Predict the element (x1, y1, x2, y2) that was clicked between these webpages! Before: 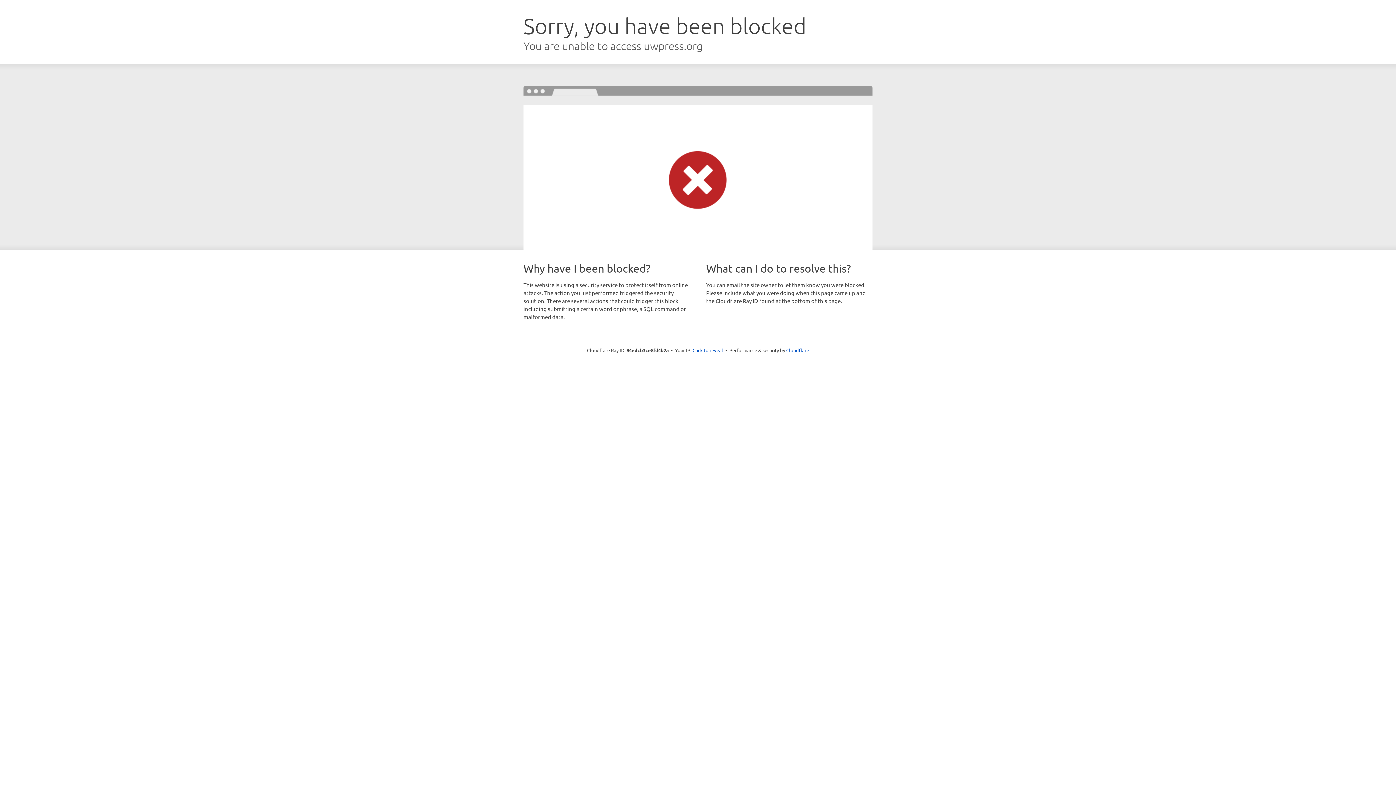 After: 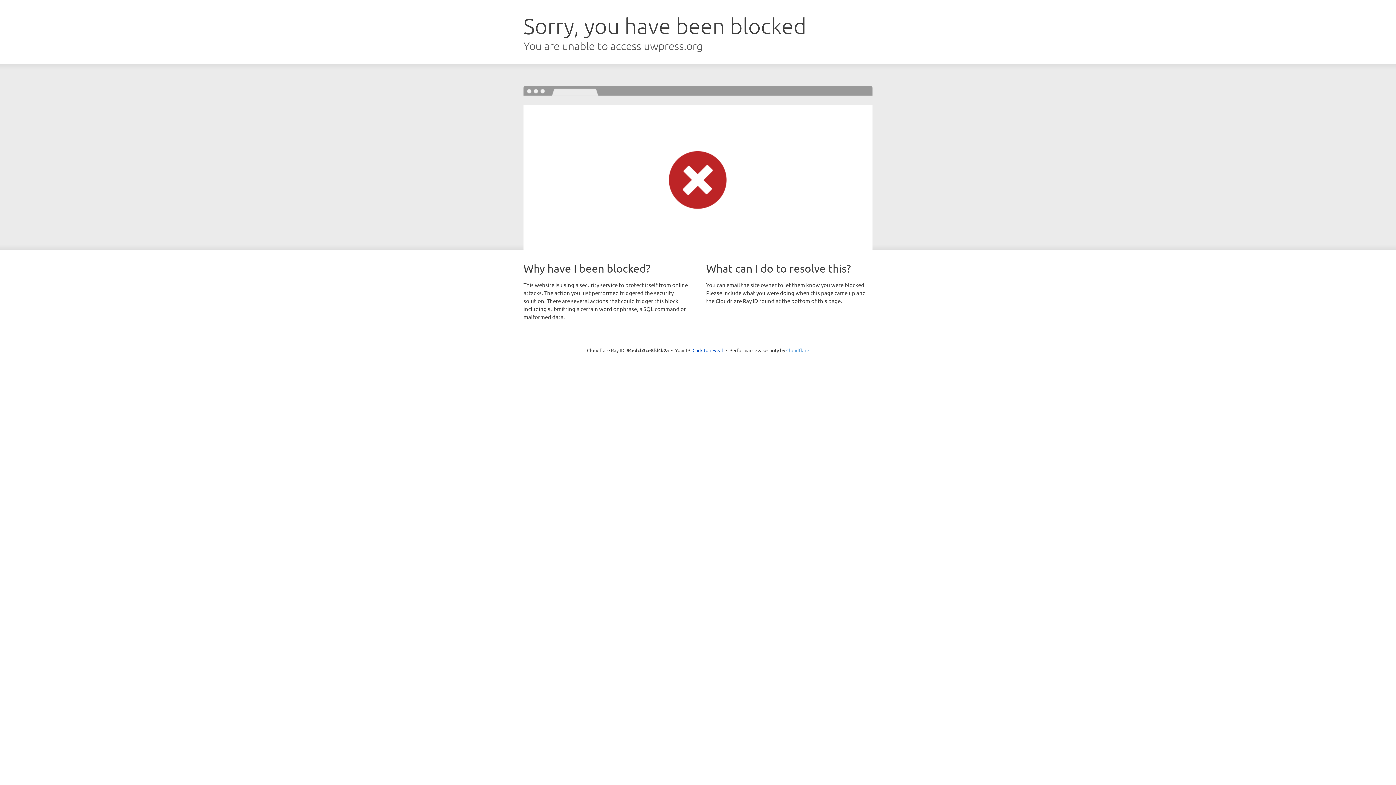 Action: bbox: (786, 347, 809, 353) label: Cloudflare